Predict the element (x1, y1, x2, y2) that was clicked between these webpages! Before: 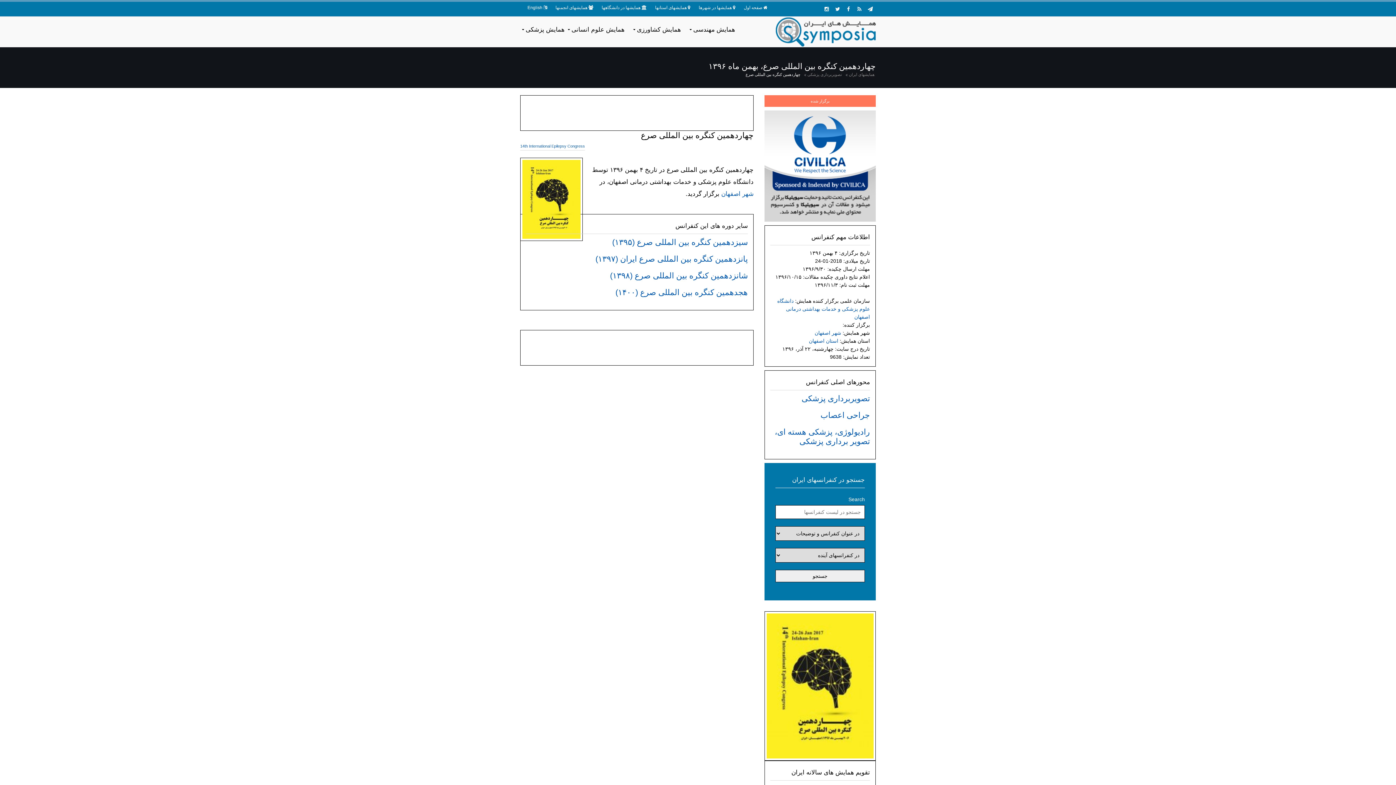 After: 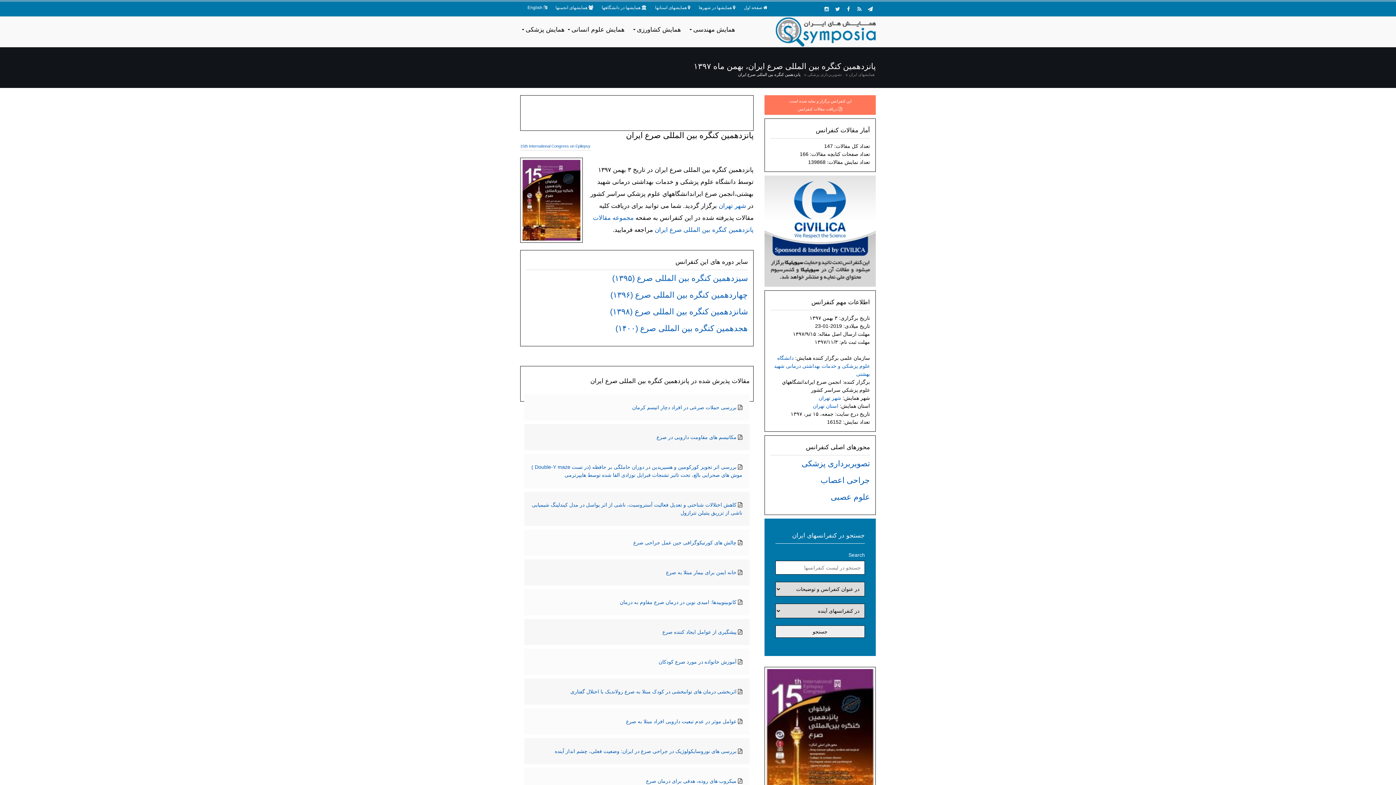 Action: label: پانزدهمین کنگره بین المللی صرع ایران (۱۳۹۷) bbox: (595, 254, 748, 263)